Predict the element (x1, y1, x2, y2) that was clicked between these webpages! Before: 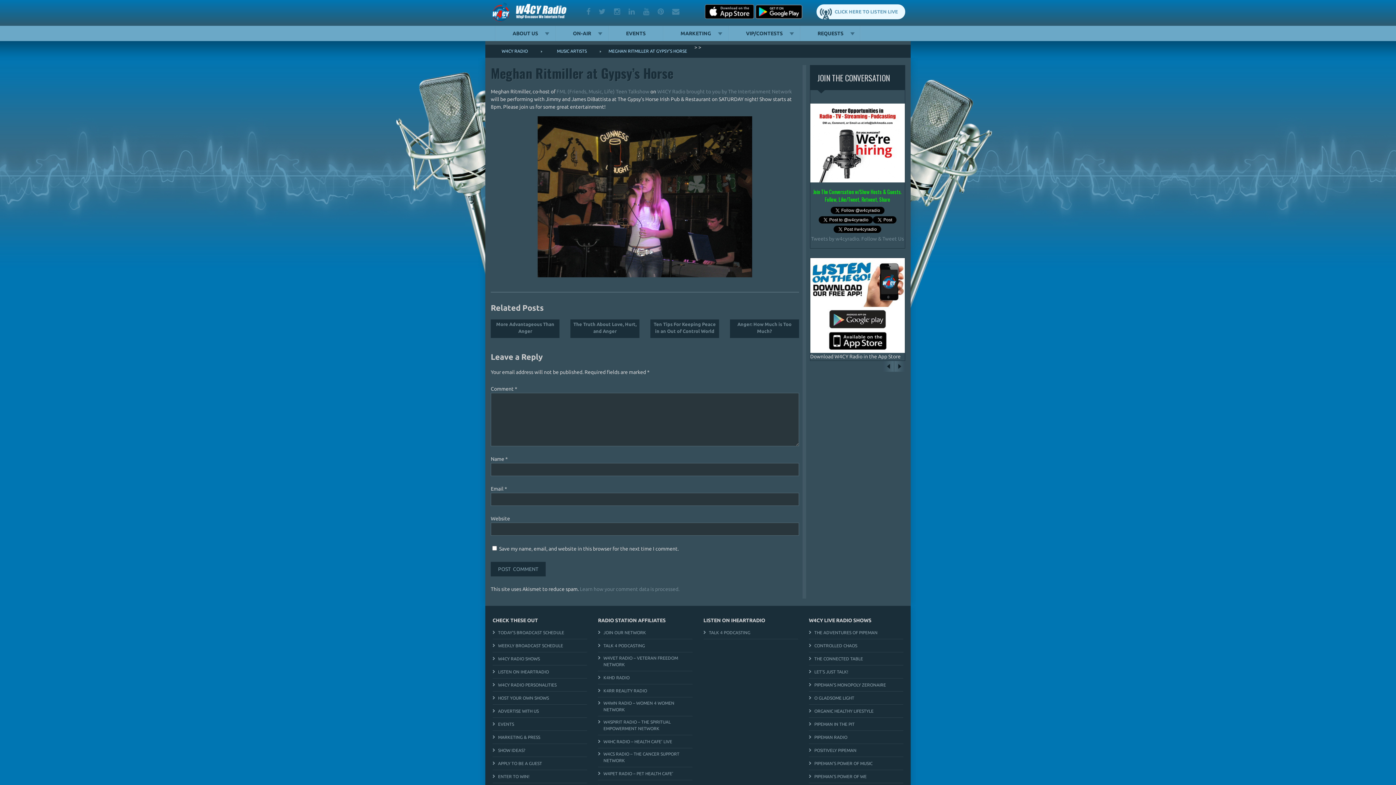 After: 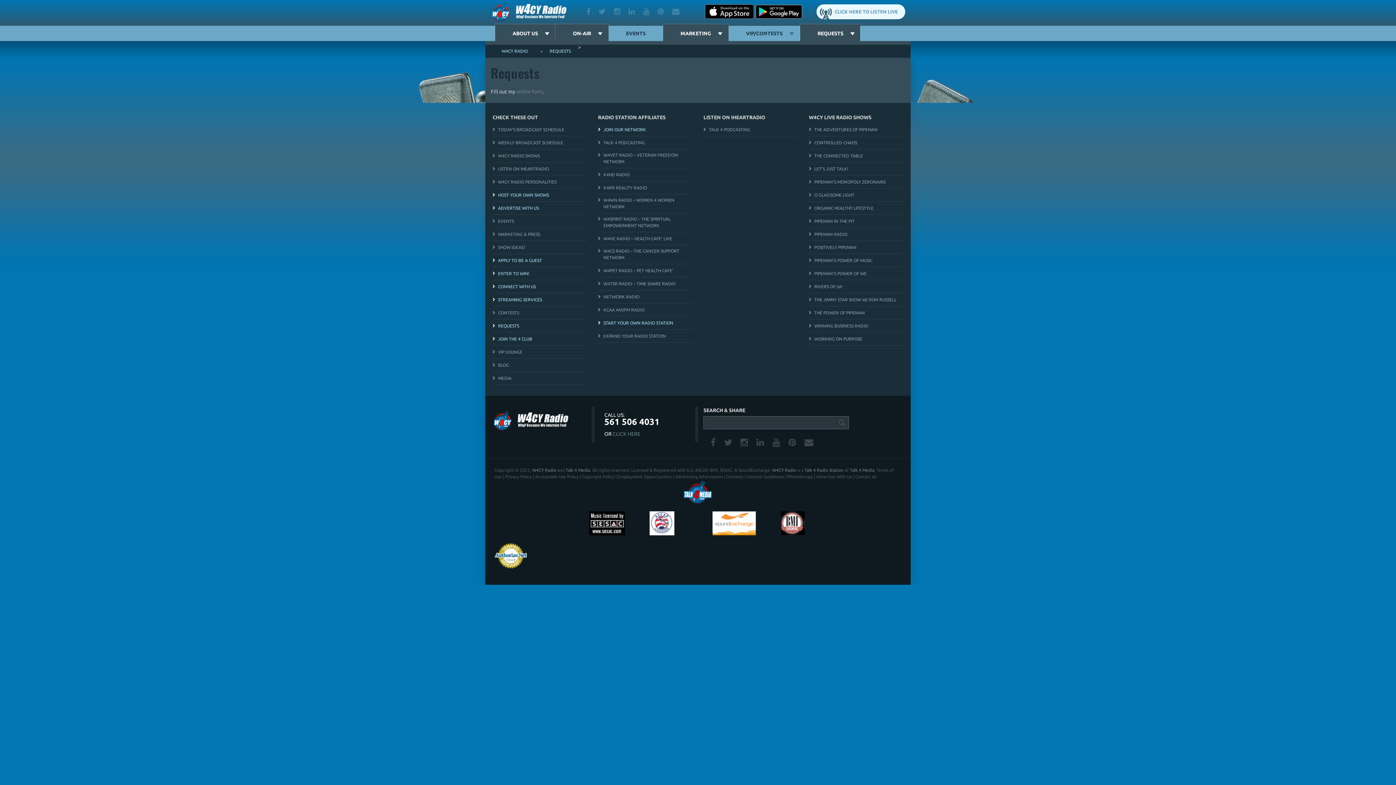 Action: bbox: (800, 25, 861, 41) label: REQUESTS